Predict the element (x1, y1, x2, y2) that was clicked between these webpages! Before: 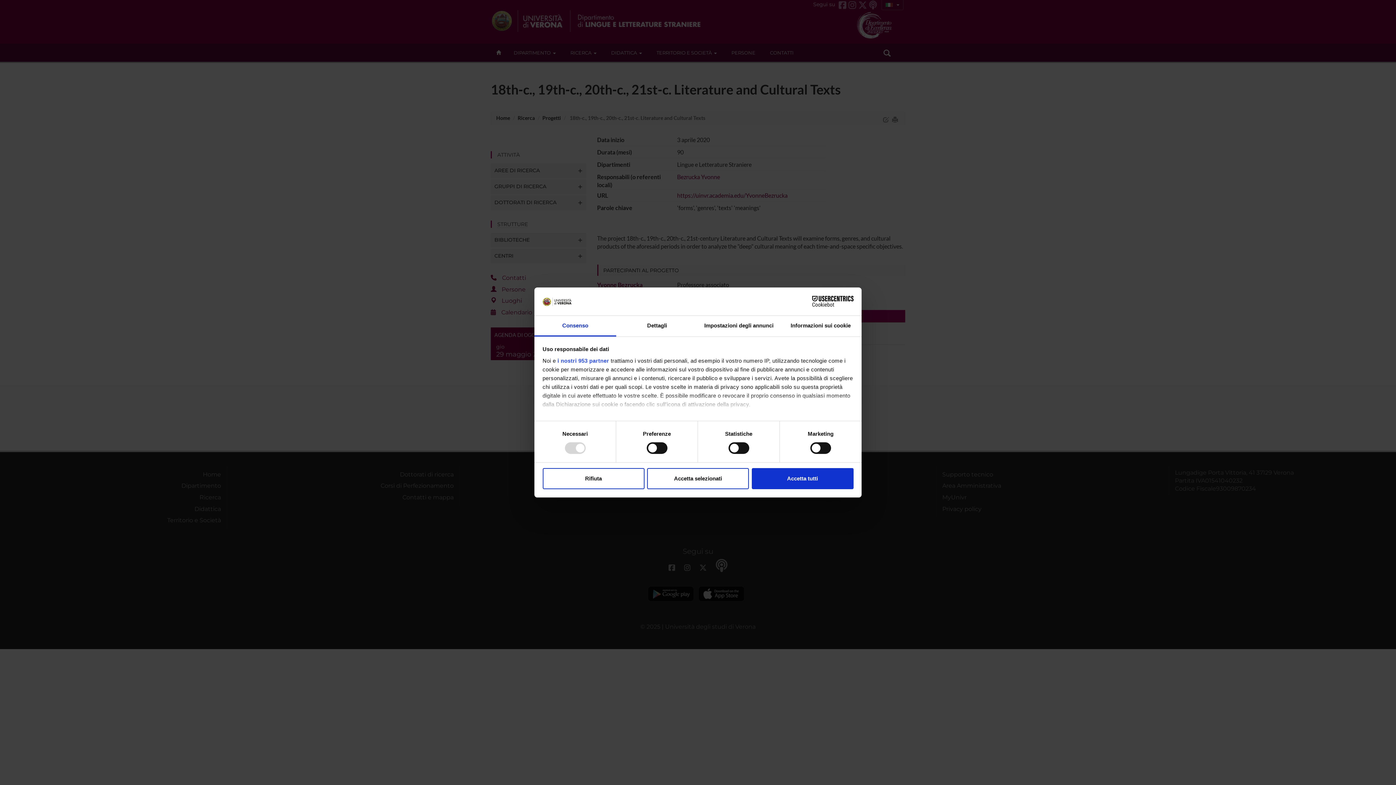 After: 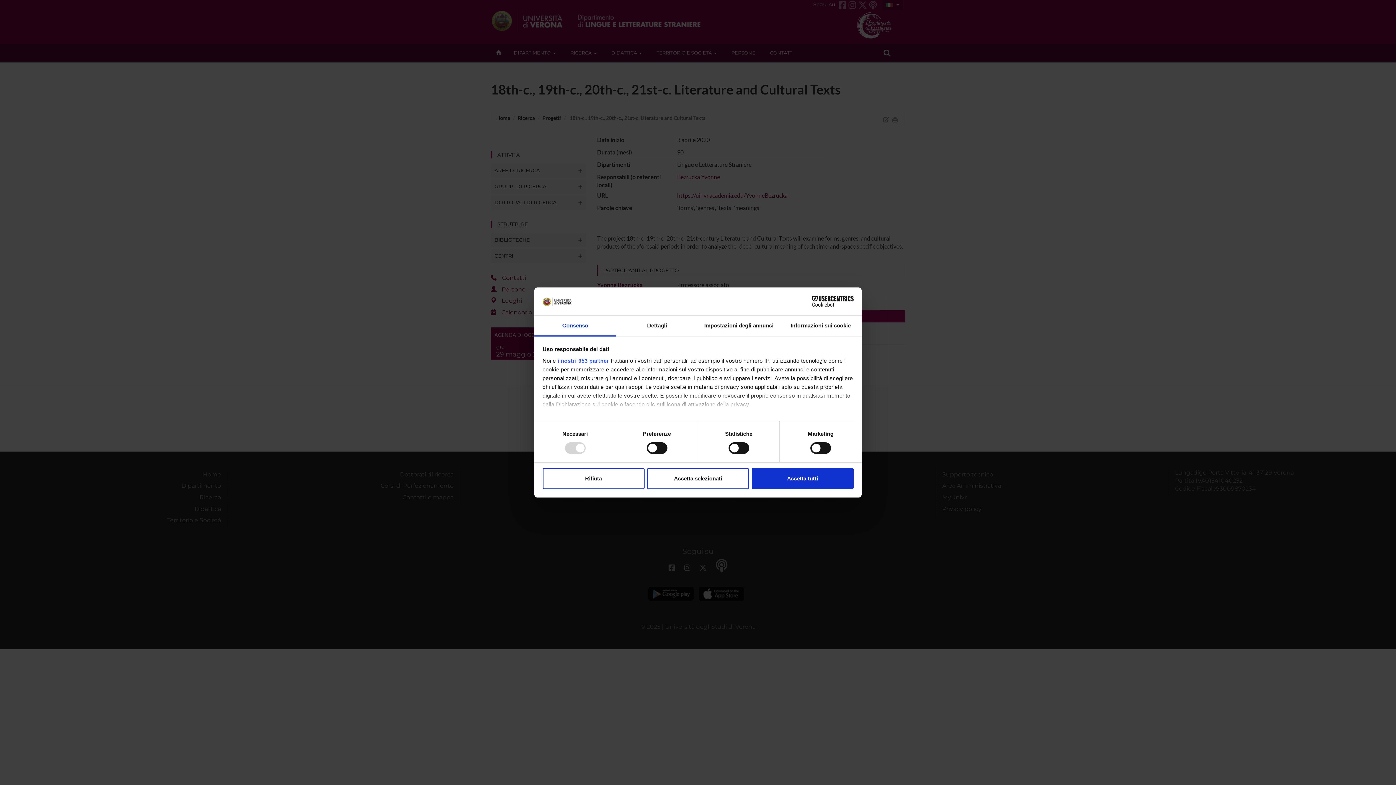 Action: bbox: (534, 315, 616, 336) label: Consenso